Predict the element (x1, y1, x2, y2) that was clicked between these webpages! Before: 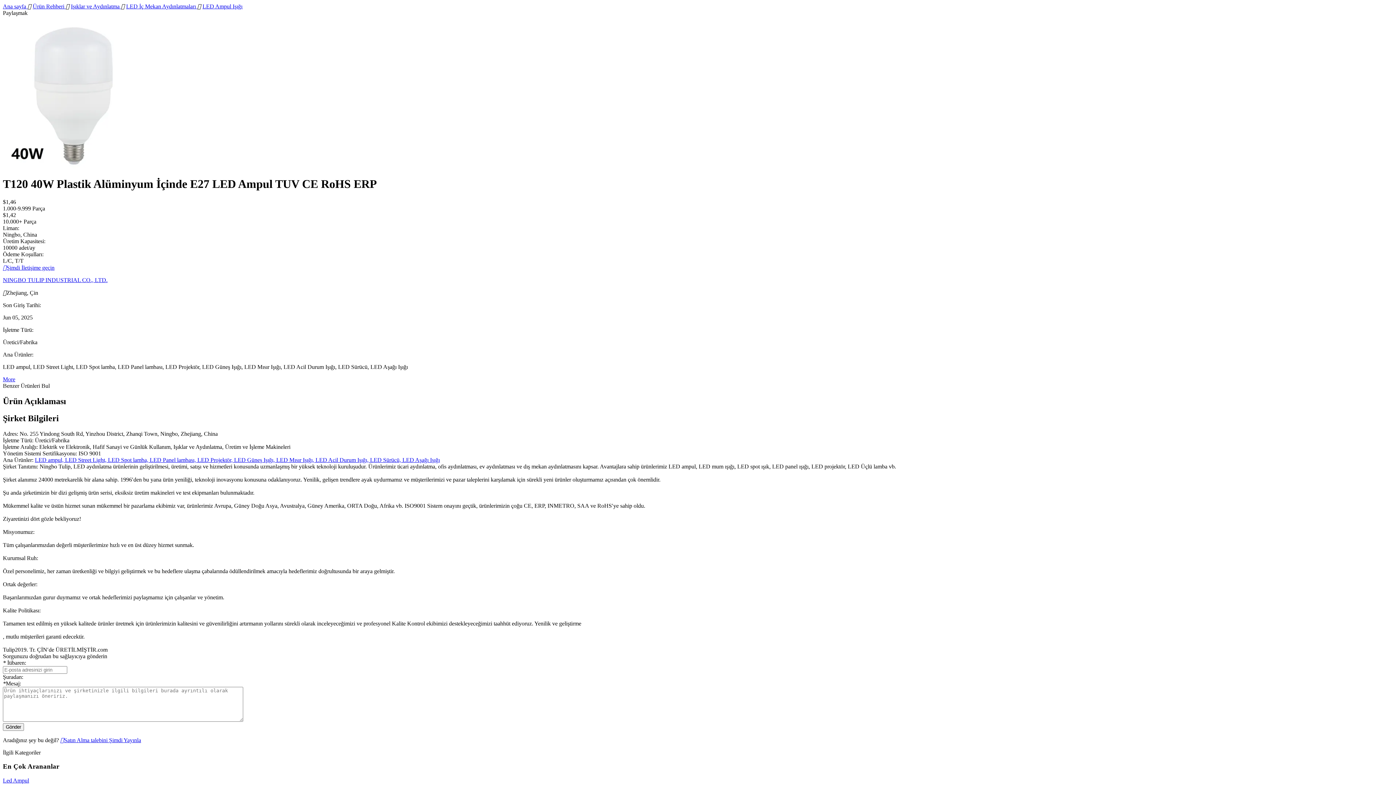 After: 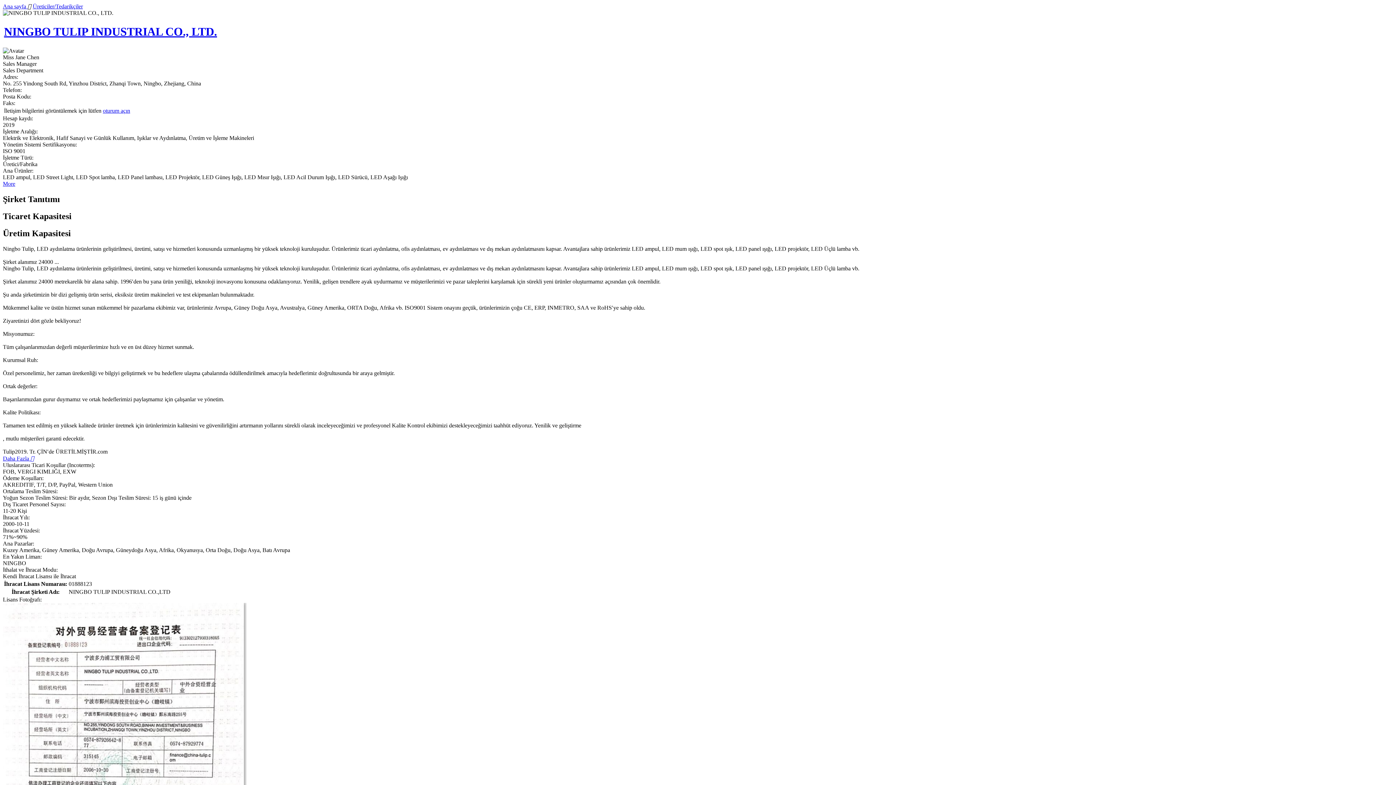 Action: label: NINGBO TULIP INDUSTRIAL CO., LTD. bbox: (2, 277, 107, 283)